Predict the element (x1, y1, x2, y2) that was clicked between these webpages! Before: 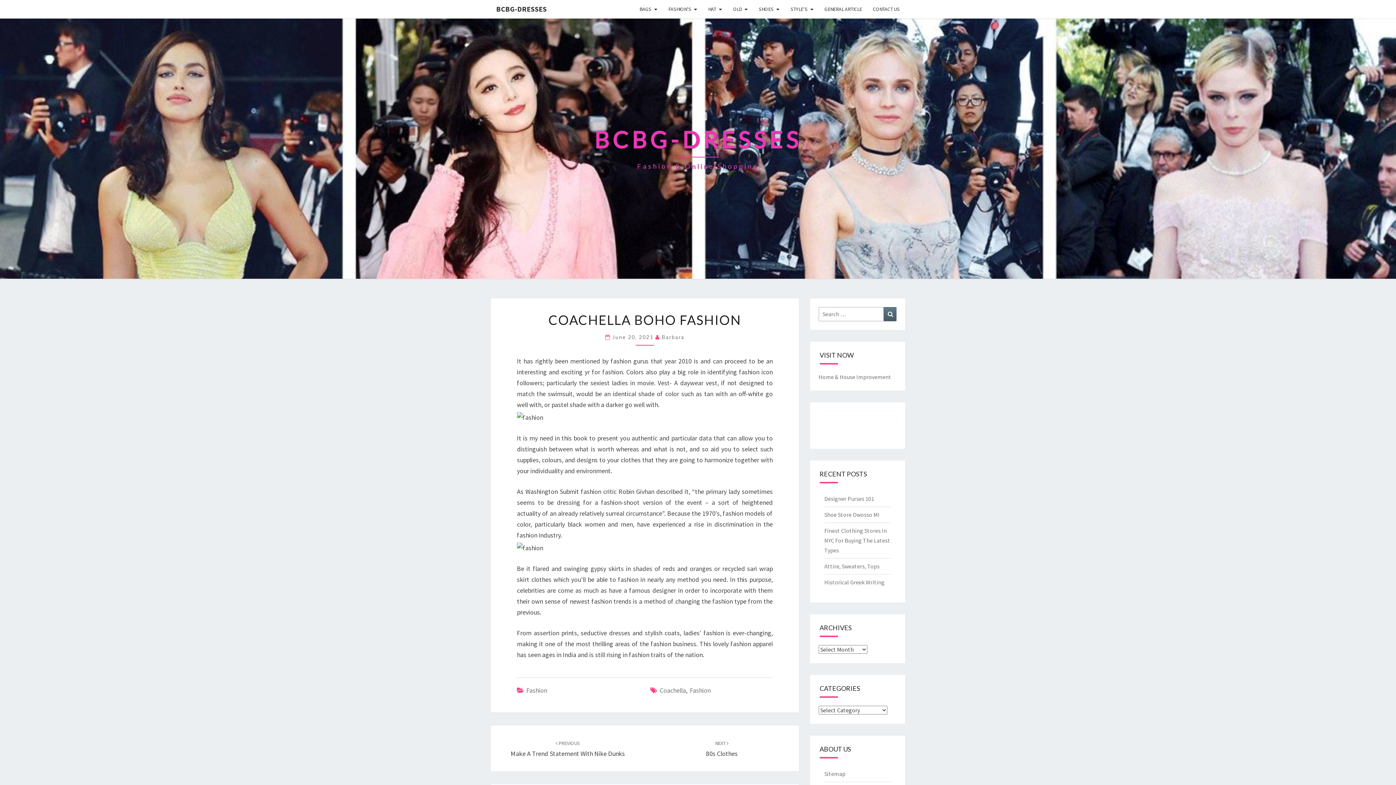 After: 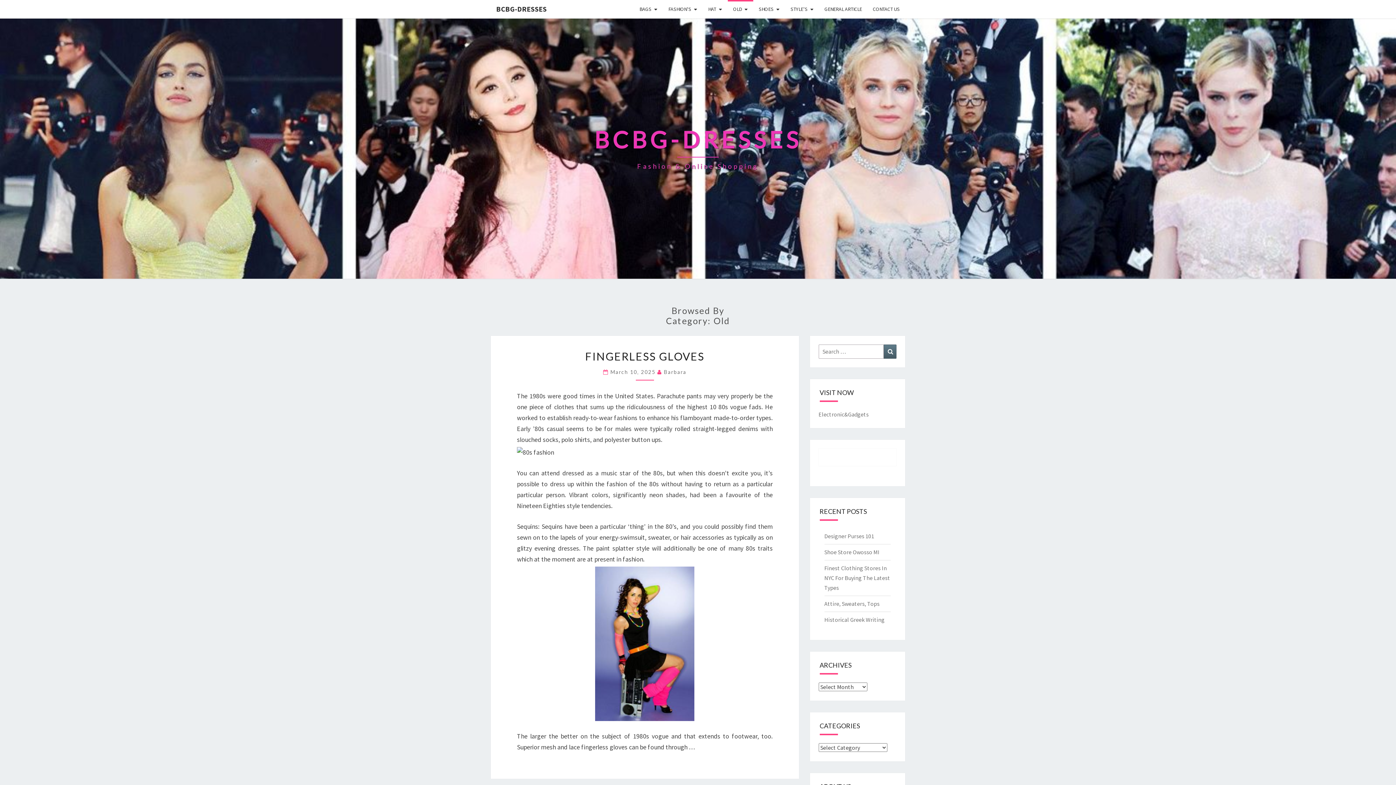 Action: label: OLD bbox: (727, 0, 753, 18)